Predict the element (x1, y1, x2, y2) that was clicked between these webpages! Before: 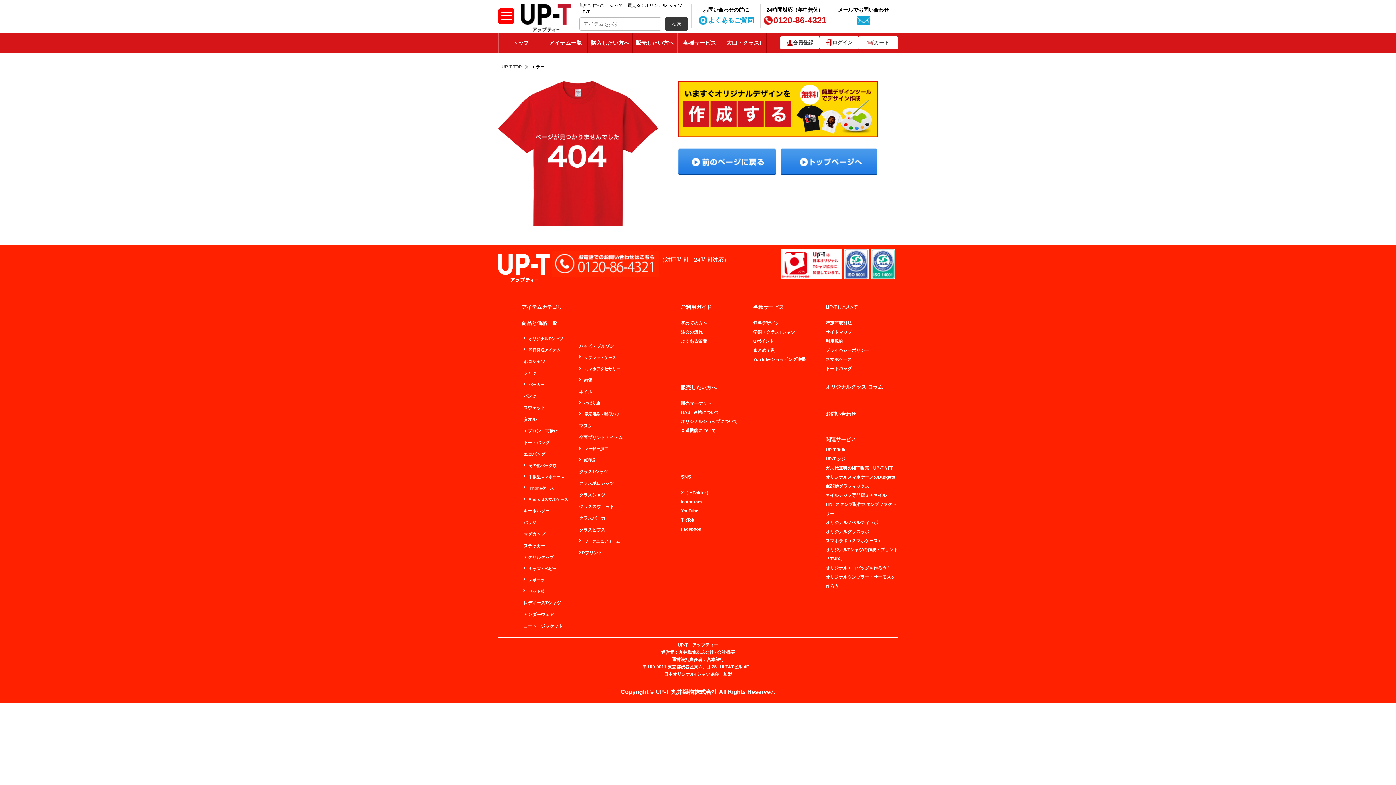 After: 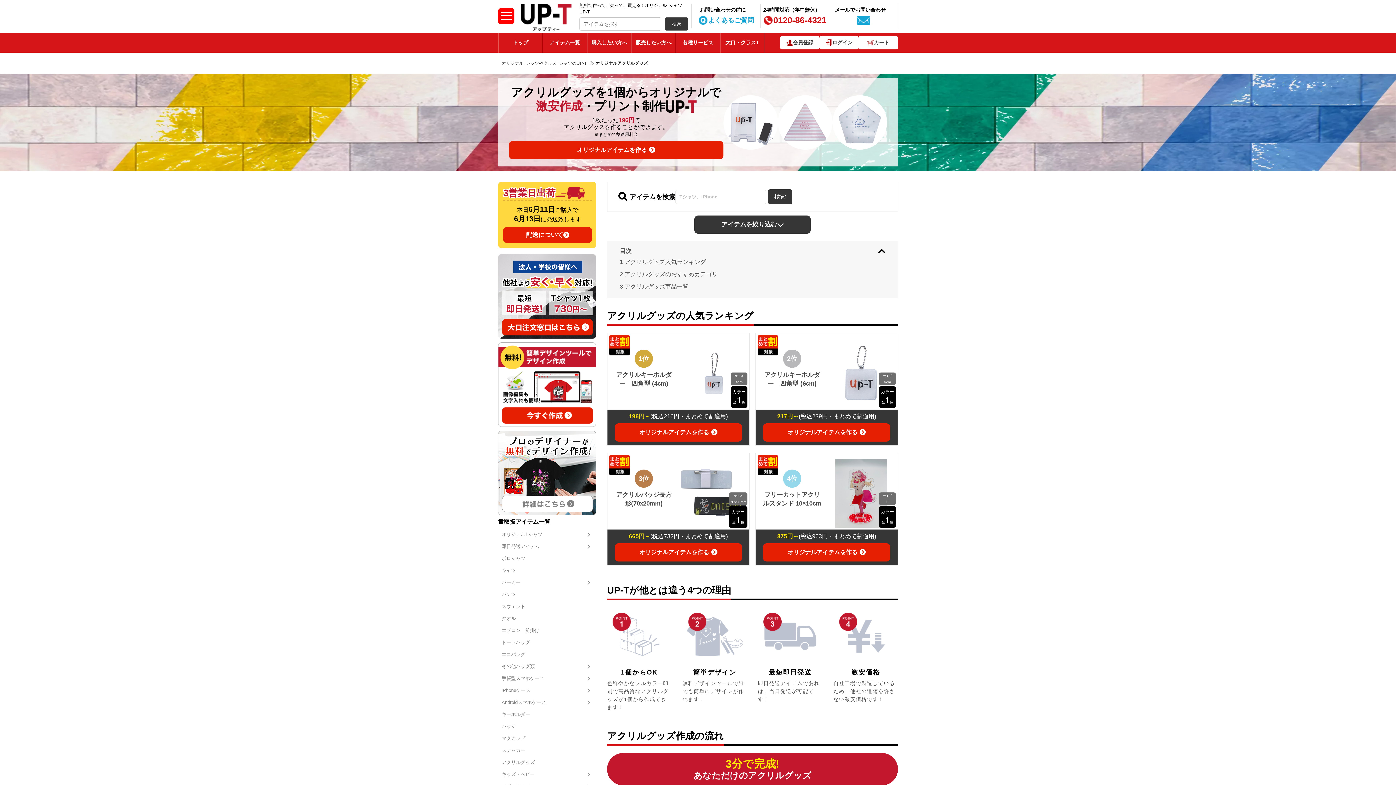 Action: bbox: (523, 555, 568, 559) label: アクリルグッズ